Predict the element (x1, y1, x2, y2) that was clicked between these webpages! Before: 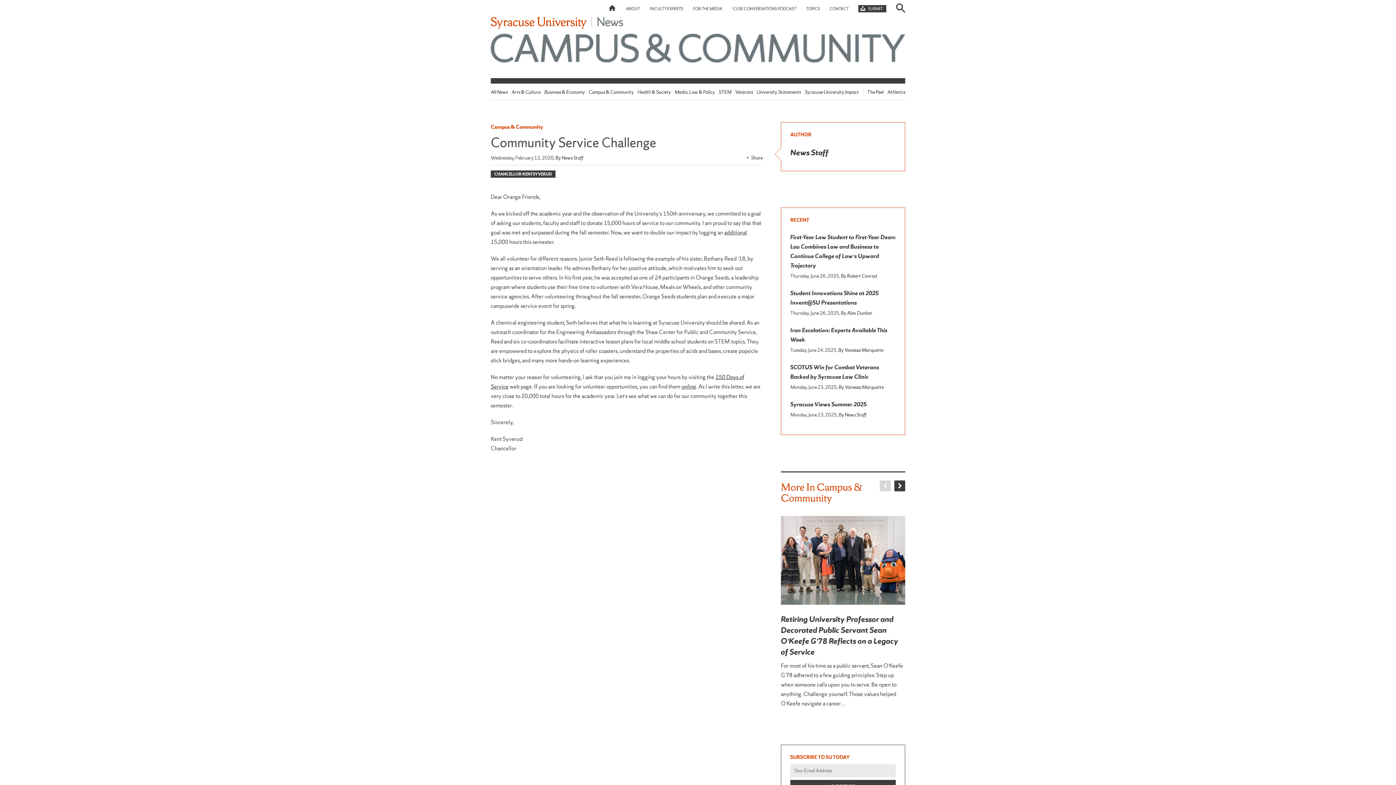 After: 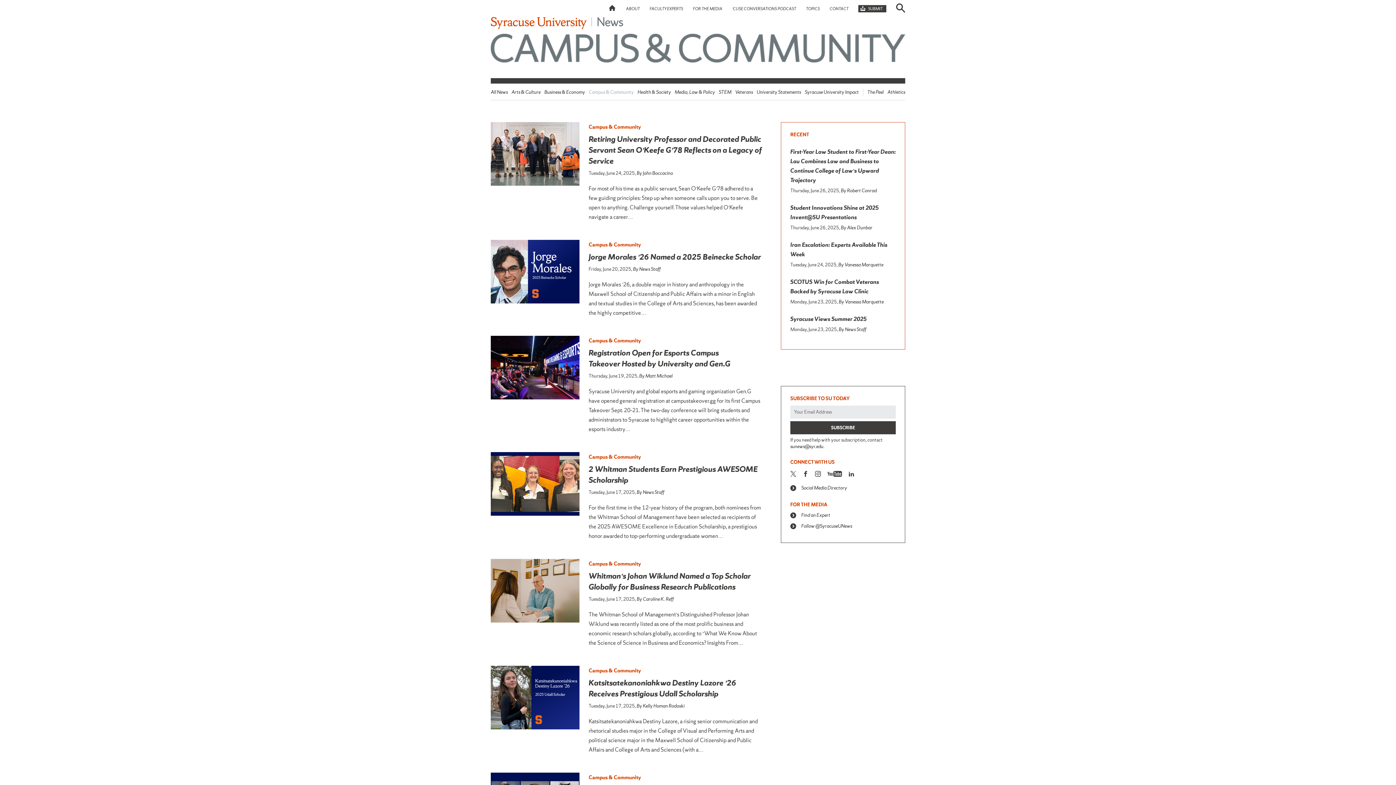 Action: bbox: (490, 33, 905, 70)